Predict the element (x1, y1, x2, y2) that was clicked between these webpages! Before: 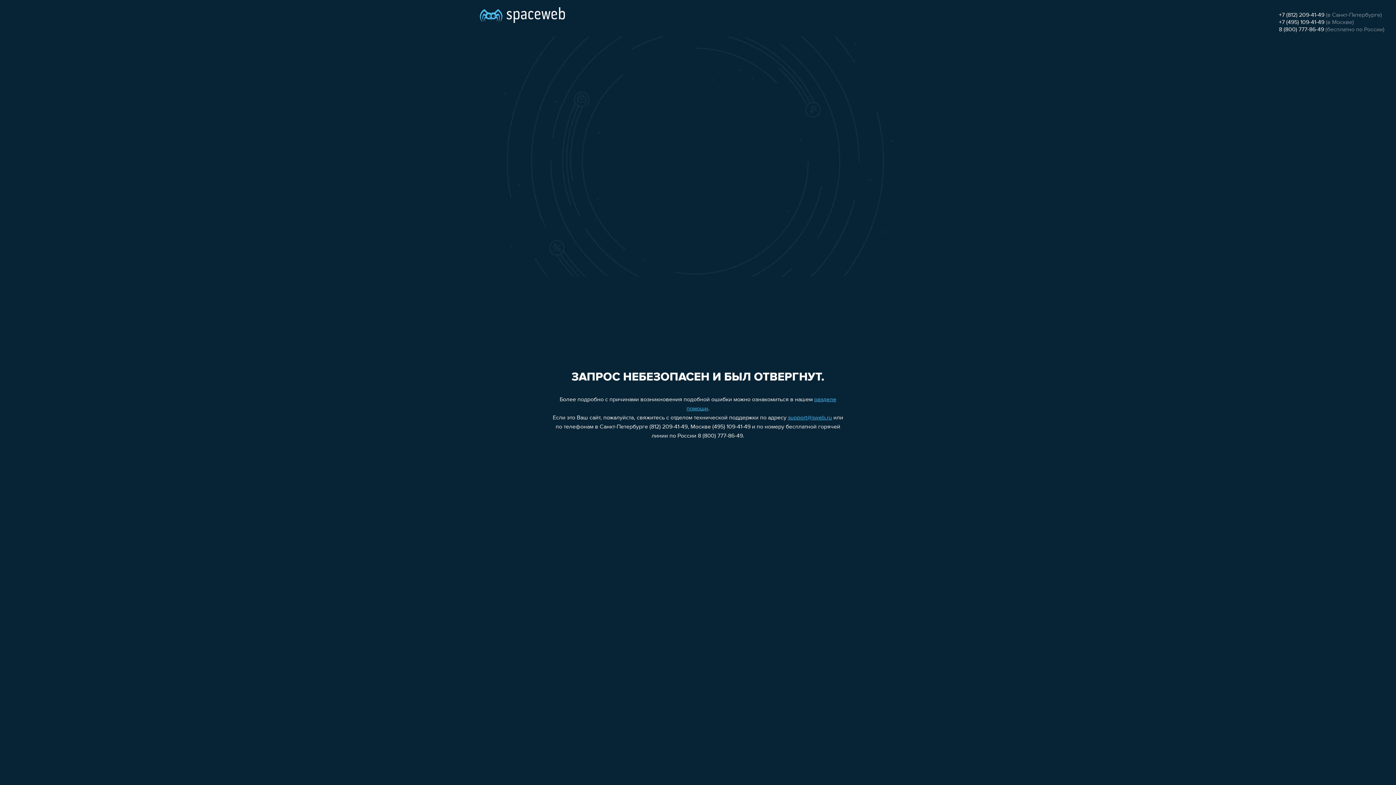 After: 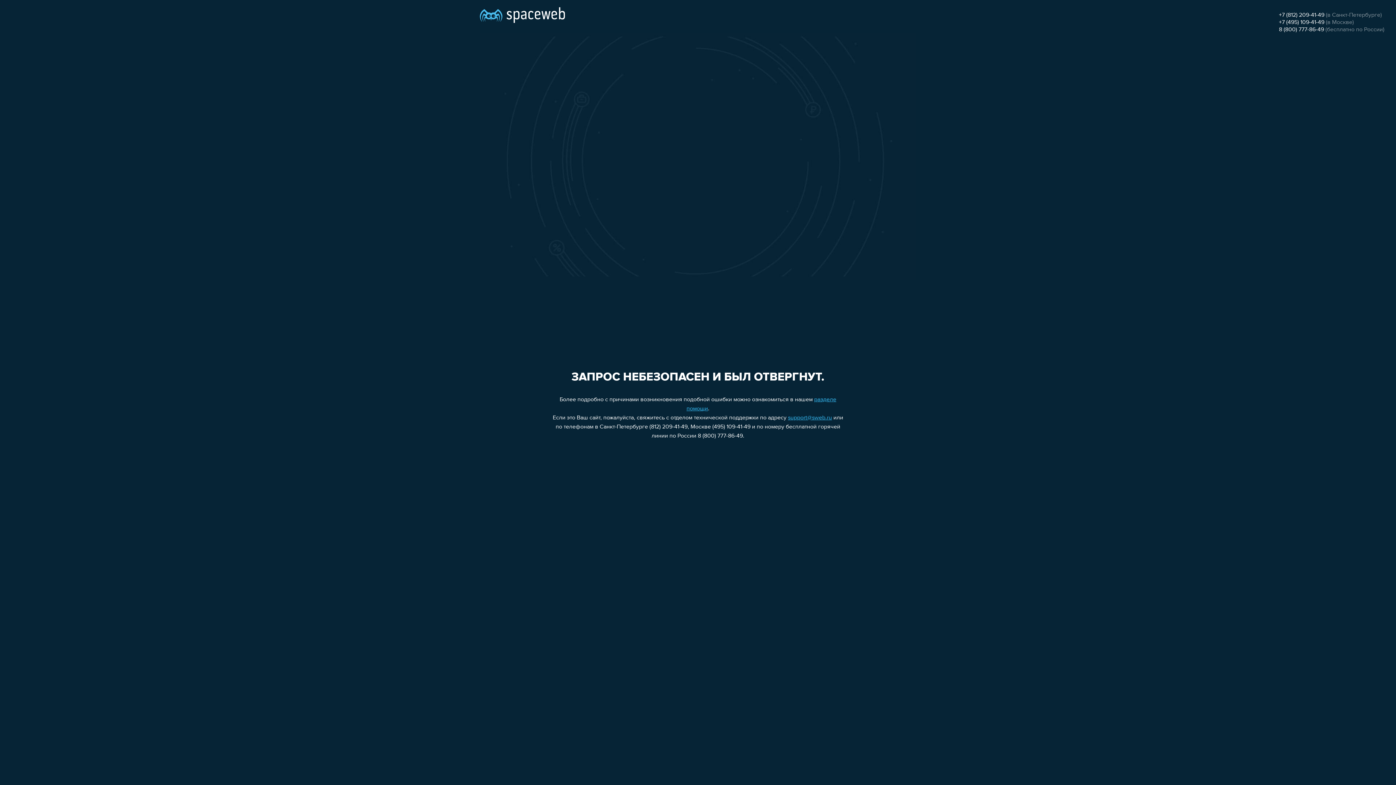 Action: label: support@sweb.ru bbox: (788, 415, 832, 421)